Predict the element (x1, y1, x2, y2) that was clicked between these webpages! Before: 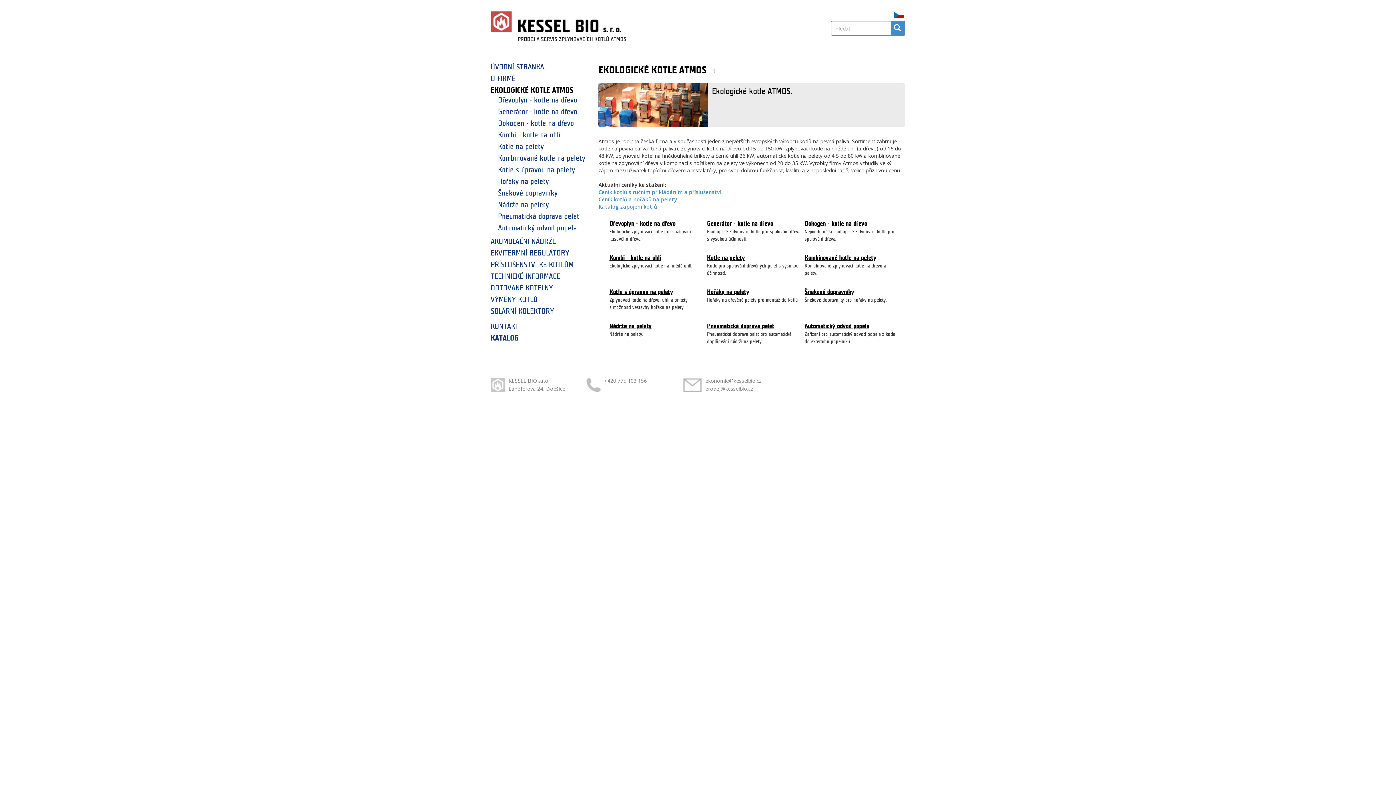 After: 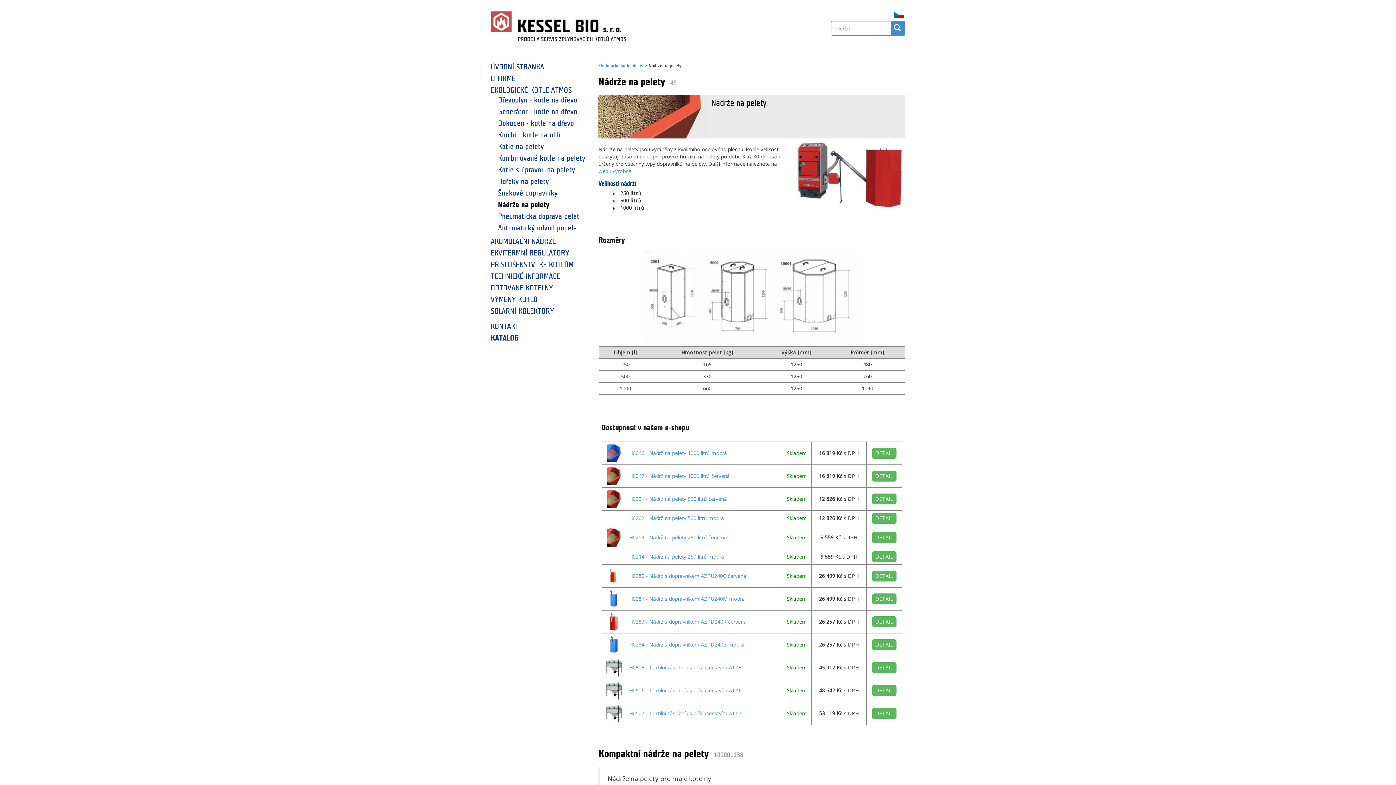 Action: label: Nádrže na pelety bbox: (498, 201, 549, 208)